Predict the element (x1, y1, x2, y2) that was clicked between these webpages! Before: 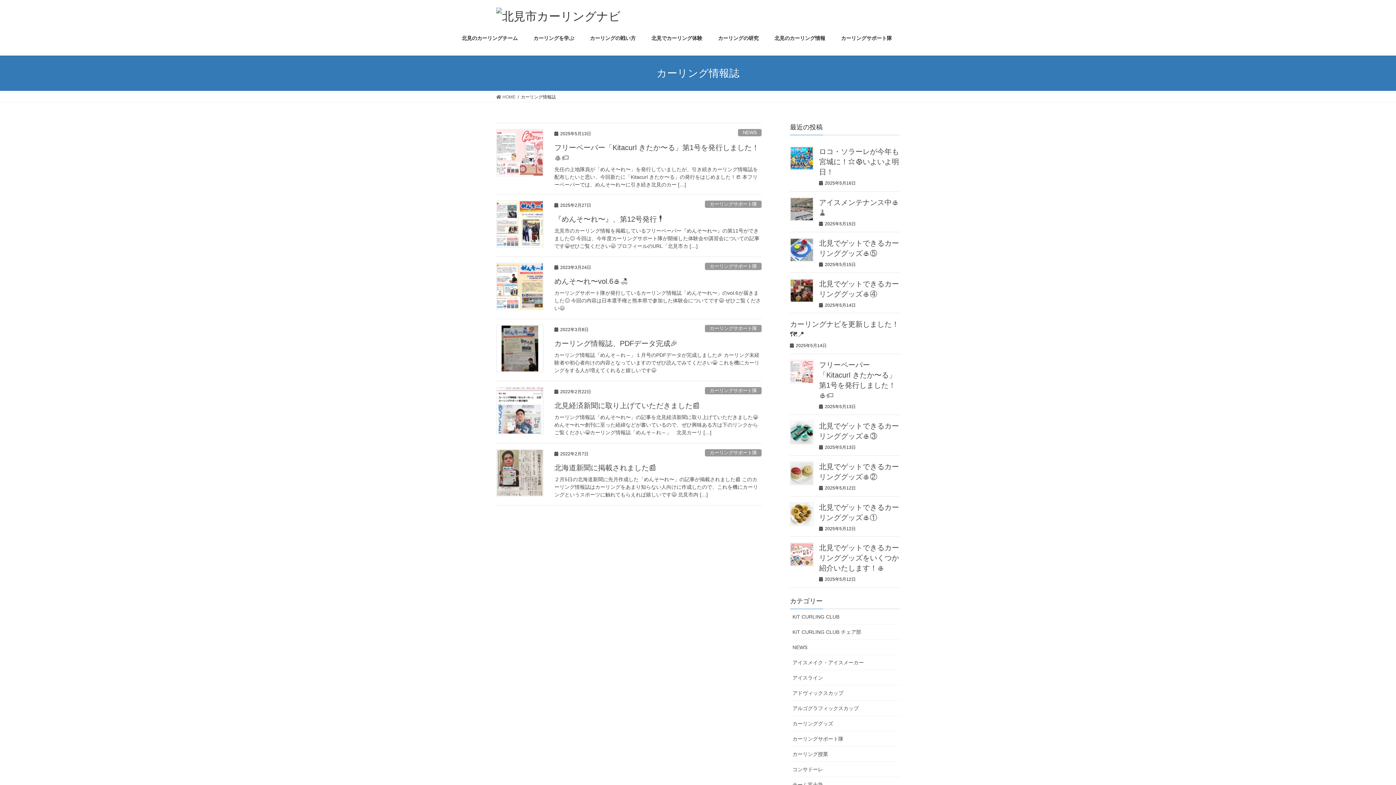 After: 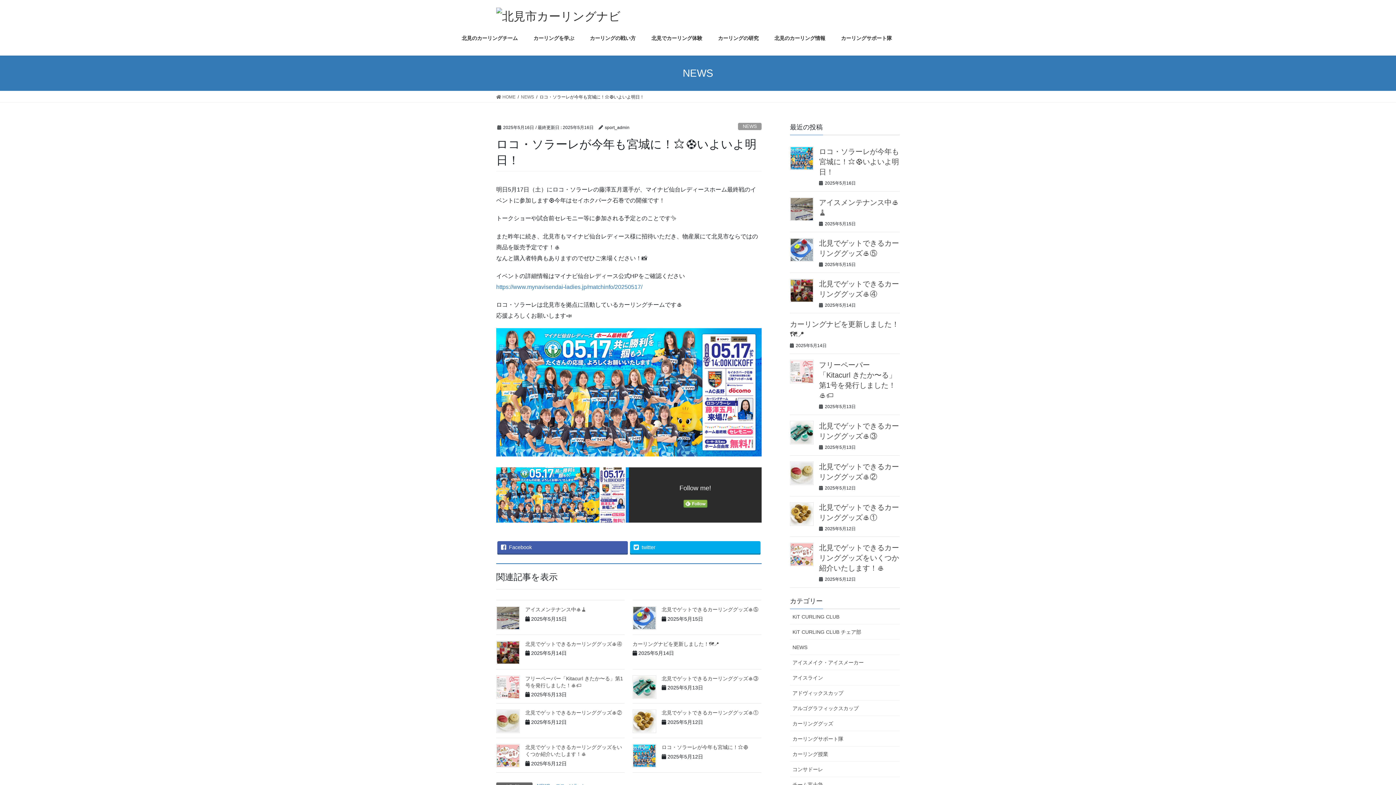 Action: label: ロコ・ソラーレが今年も宮城に！⭐️⚽️いよいよ明日！ bbox: (819, 147, 899, 176)